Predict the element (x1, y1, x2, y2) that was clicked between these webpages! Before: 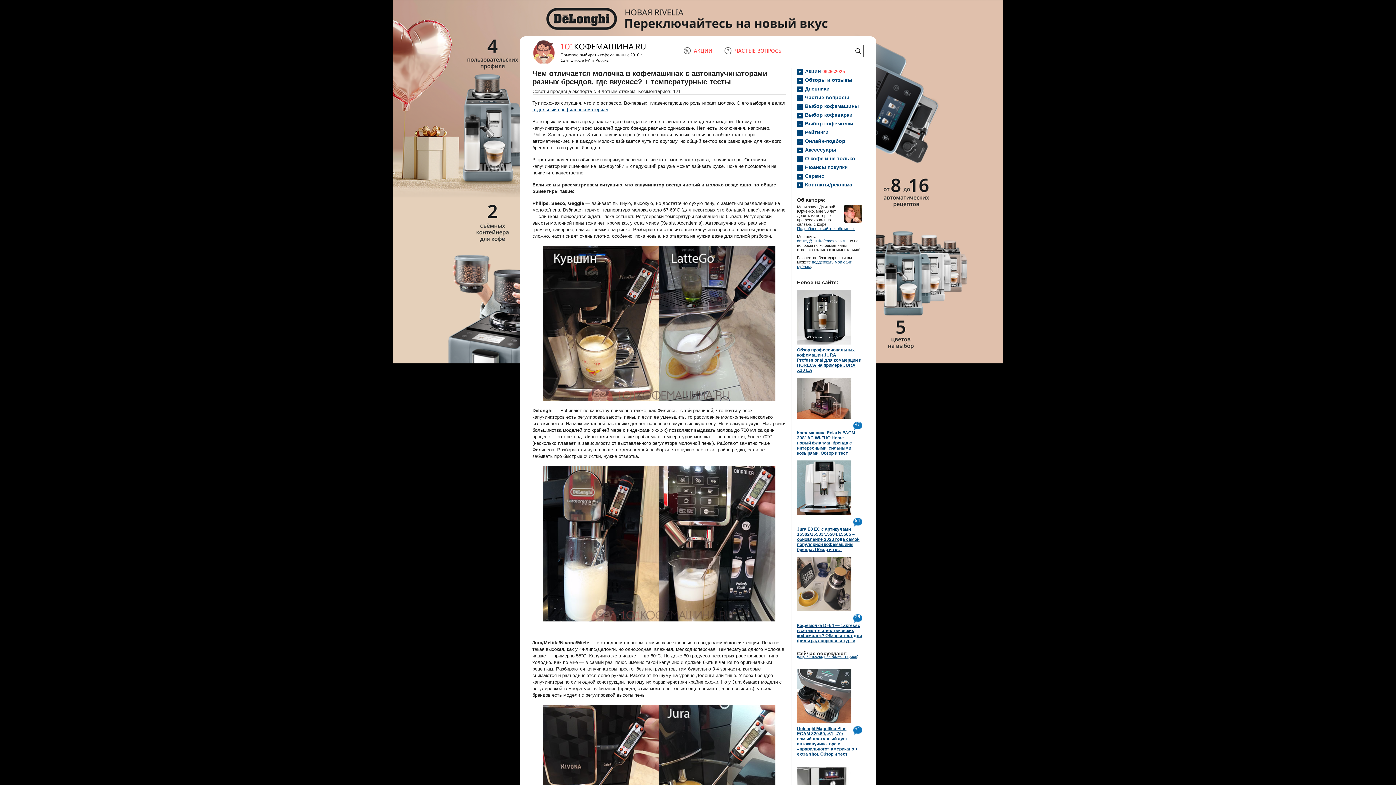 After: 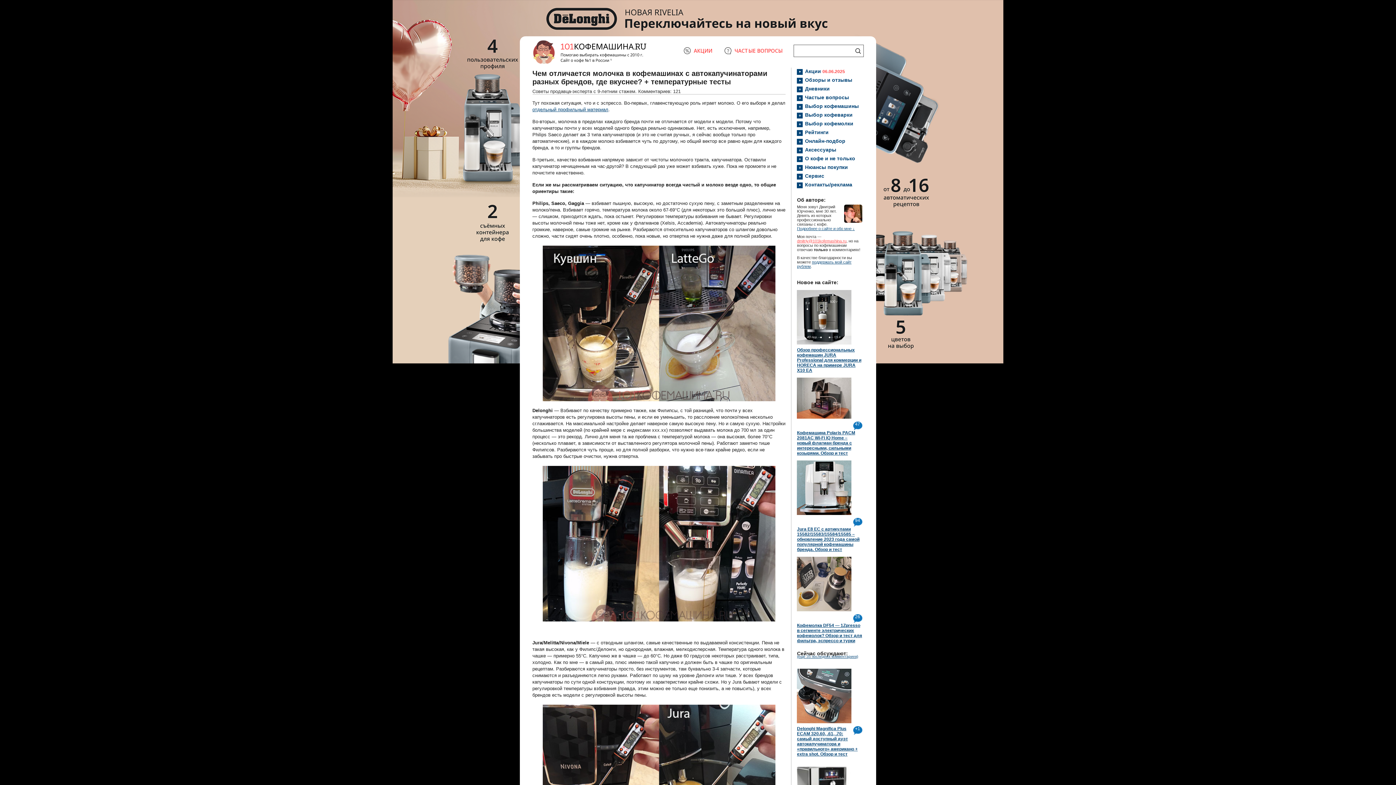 Action: label: dmitriy@101kofemashina.ru bbox: (797, 238, 846, 243)